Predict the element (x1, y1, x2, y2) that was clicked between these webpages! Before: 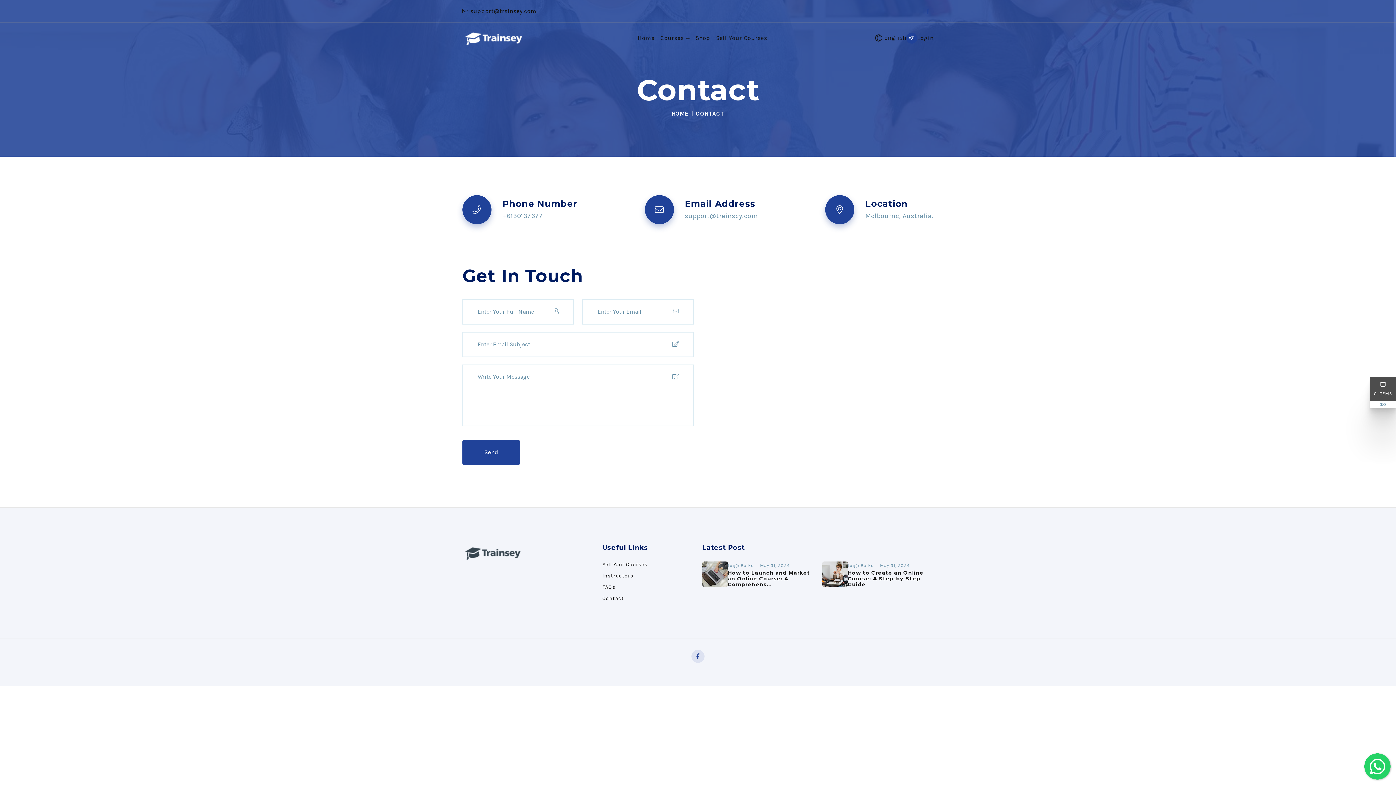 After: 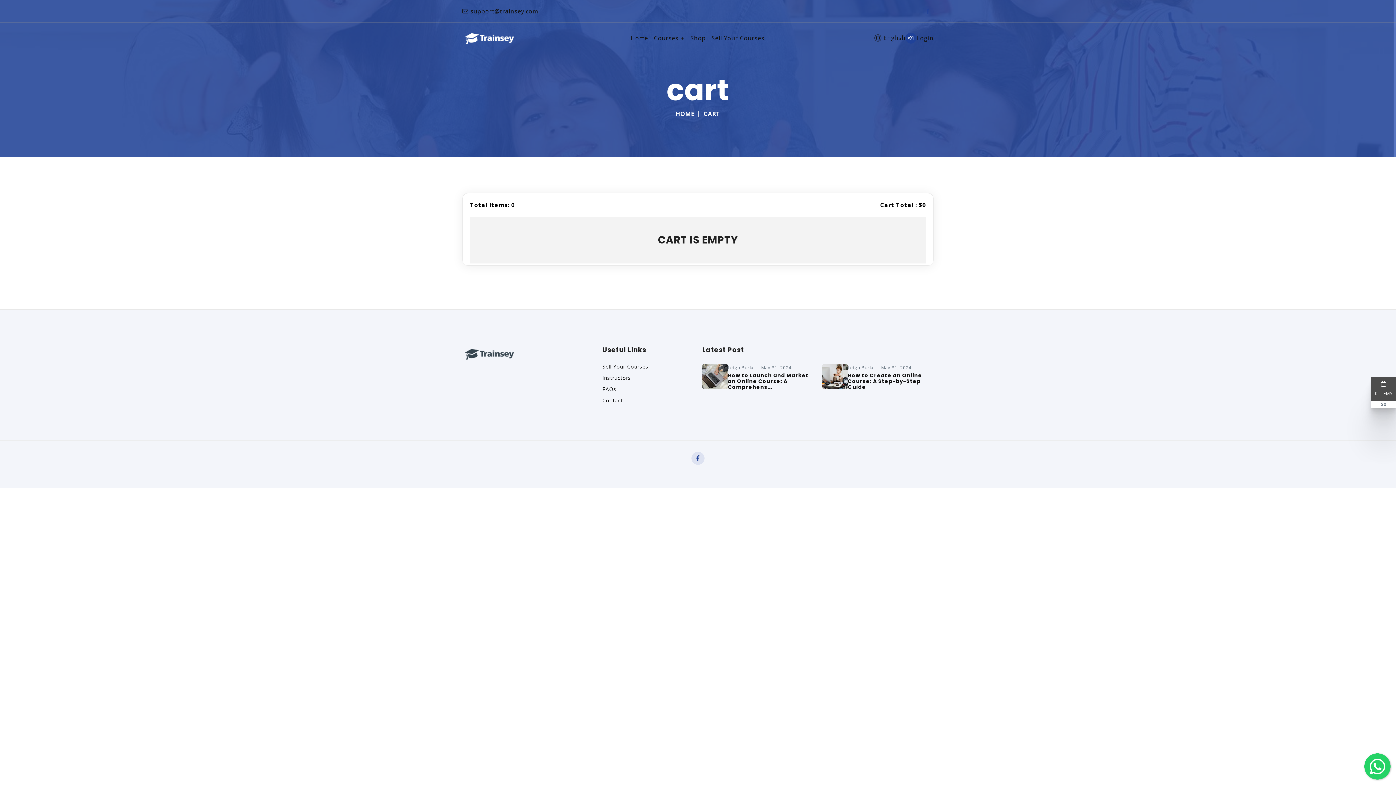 Action: bbox: (1370, 377, 1396, 408) label: 0 ITEMS
$0